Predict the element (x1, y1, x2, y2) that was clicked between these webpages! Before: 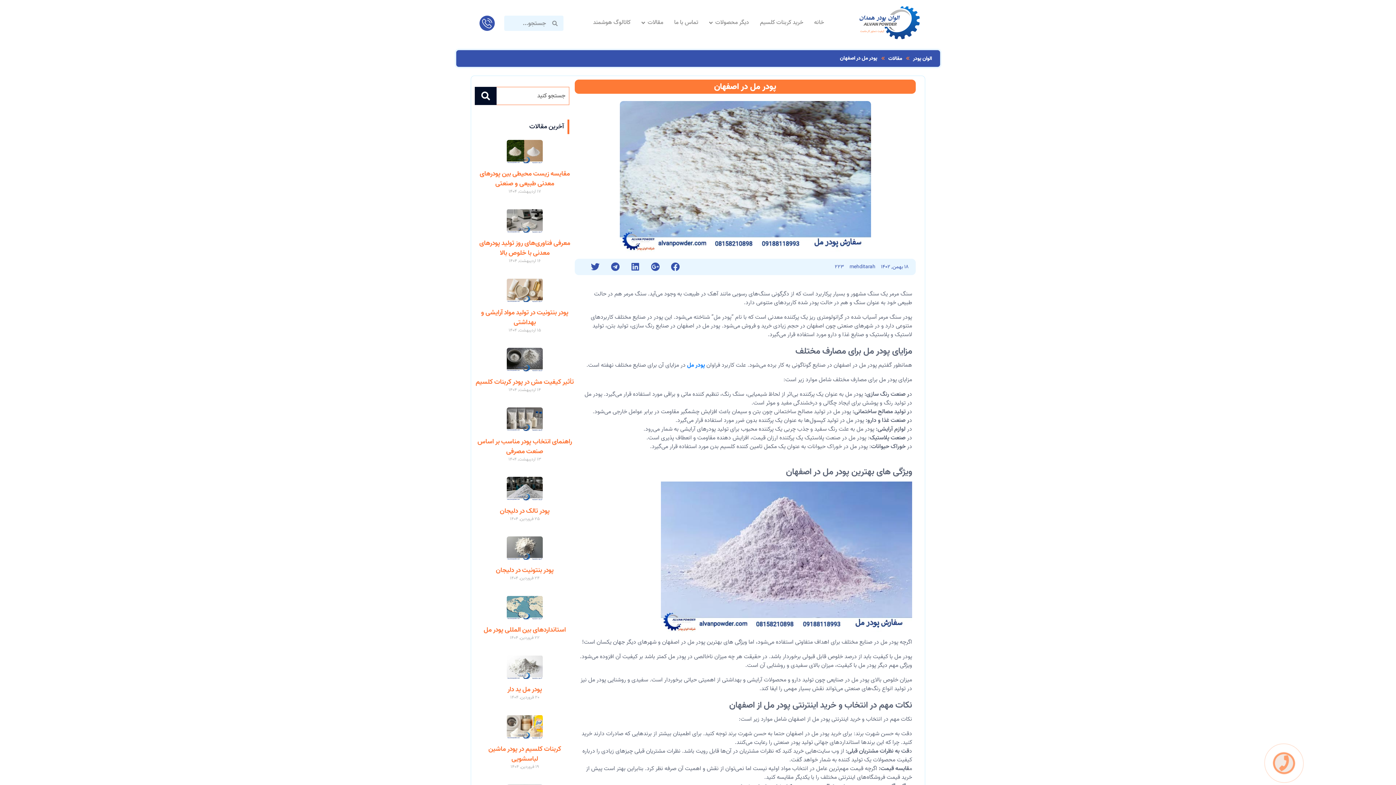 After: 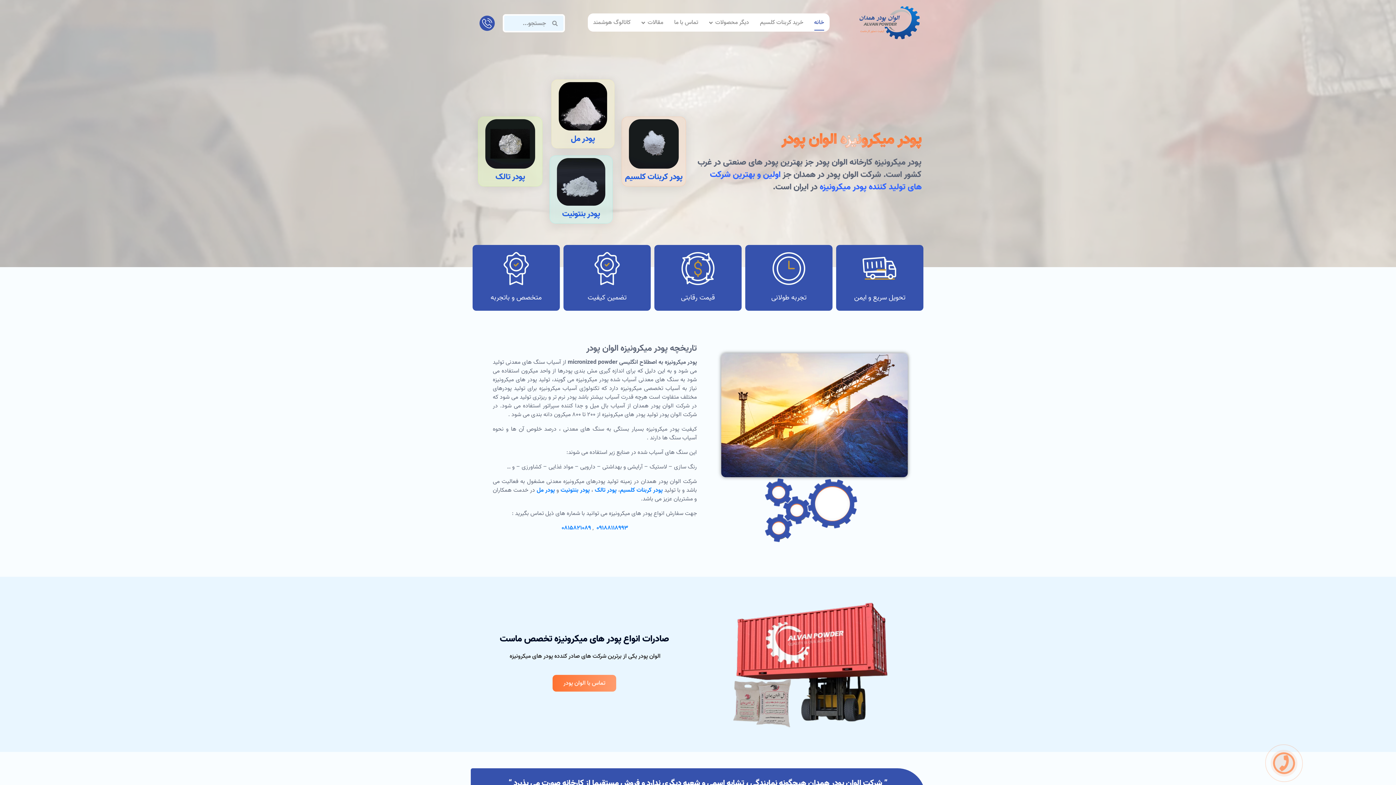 Action: bbox: (814, 14, 824, 30) label: خانه